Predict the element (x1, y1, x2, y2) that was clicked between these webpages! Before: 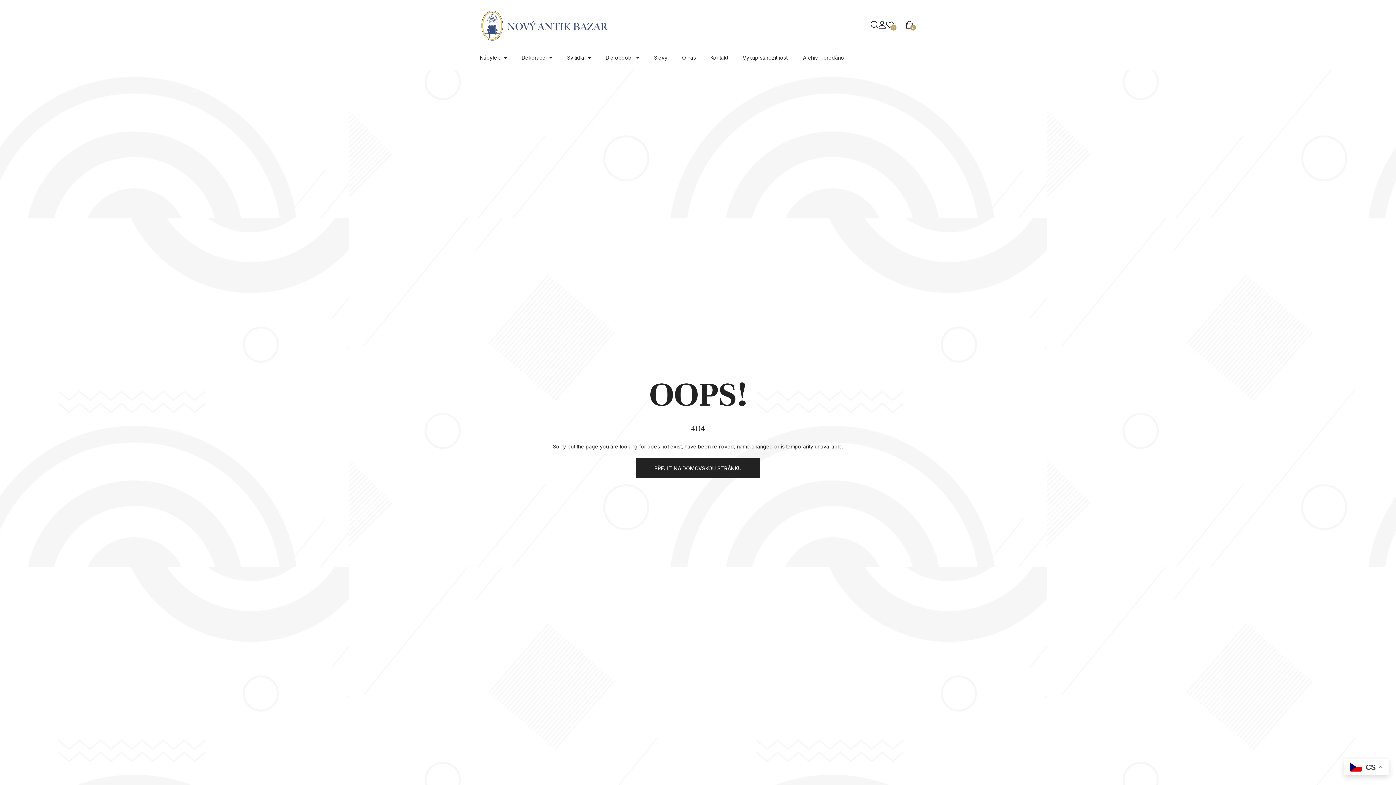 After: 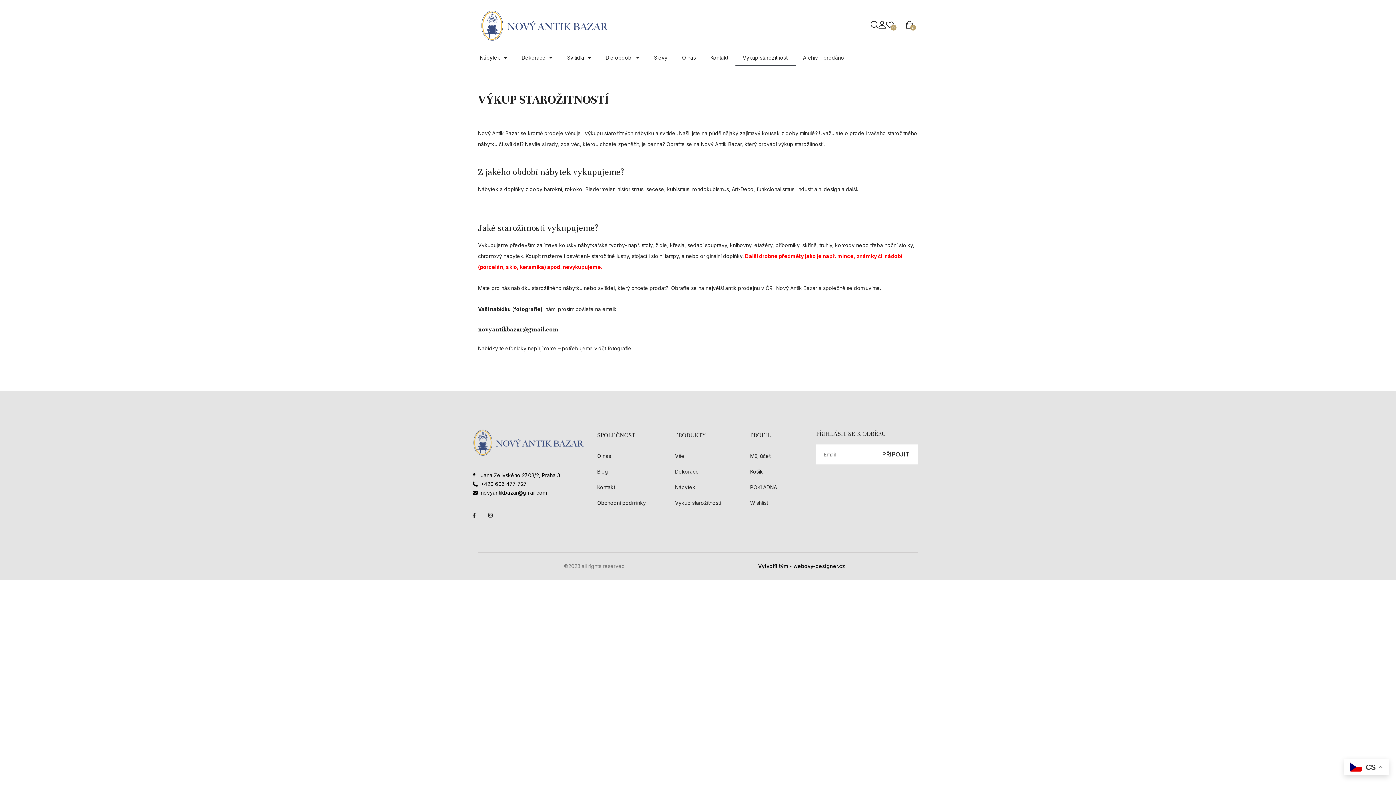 Action: label: Výkup starožitností bbox: (735, 49, 796, 66)